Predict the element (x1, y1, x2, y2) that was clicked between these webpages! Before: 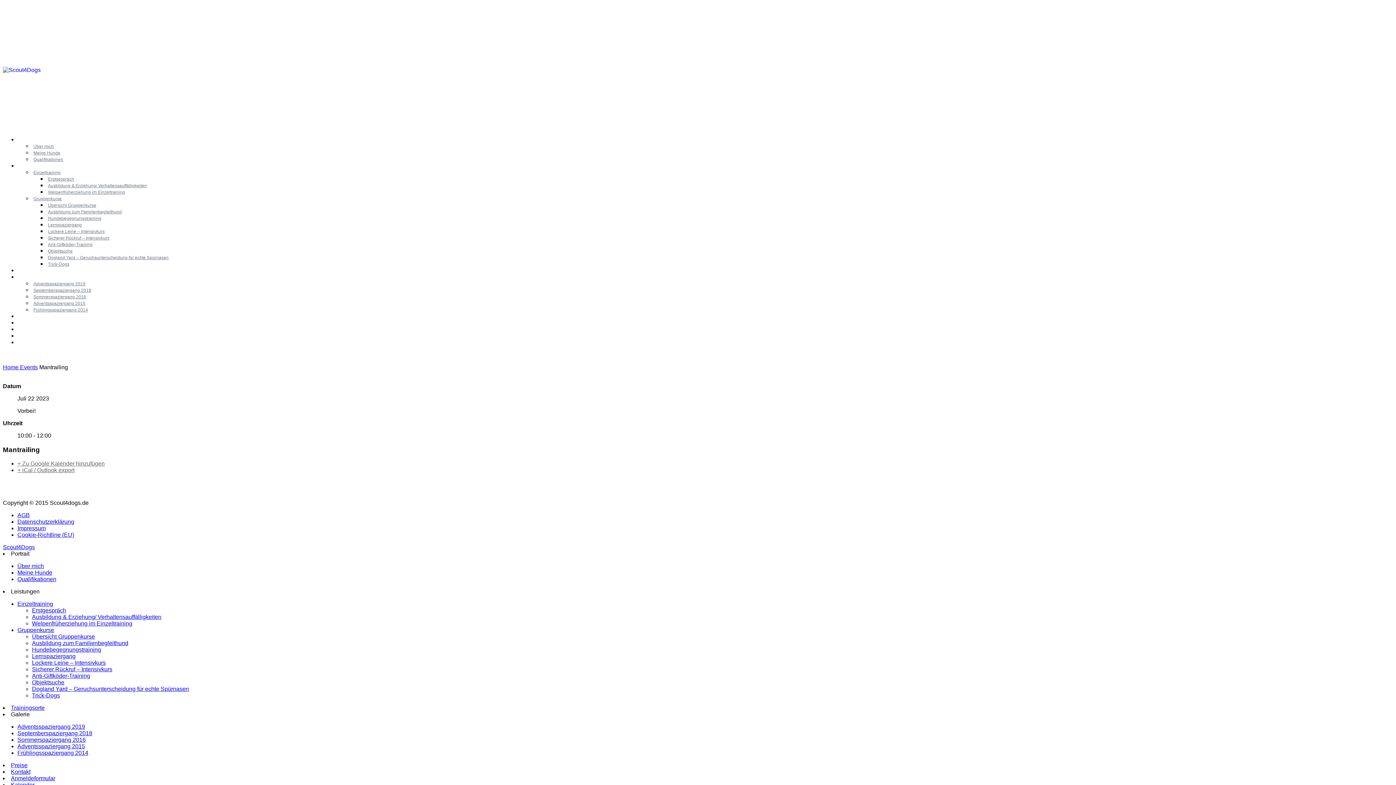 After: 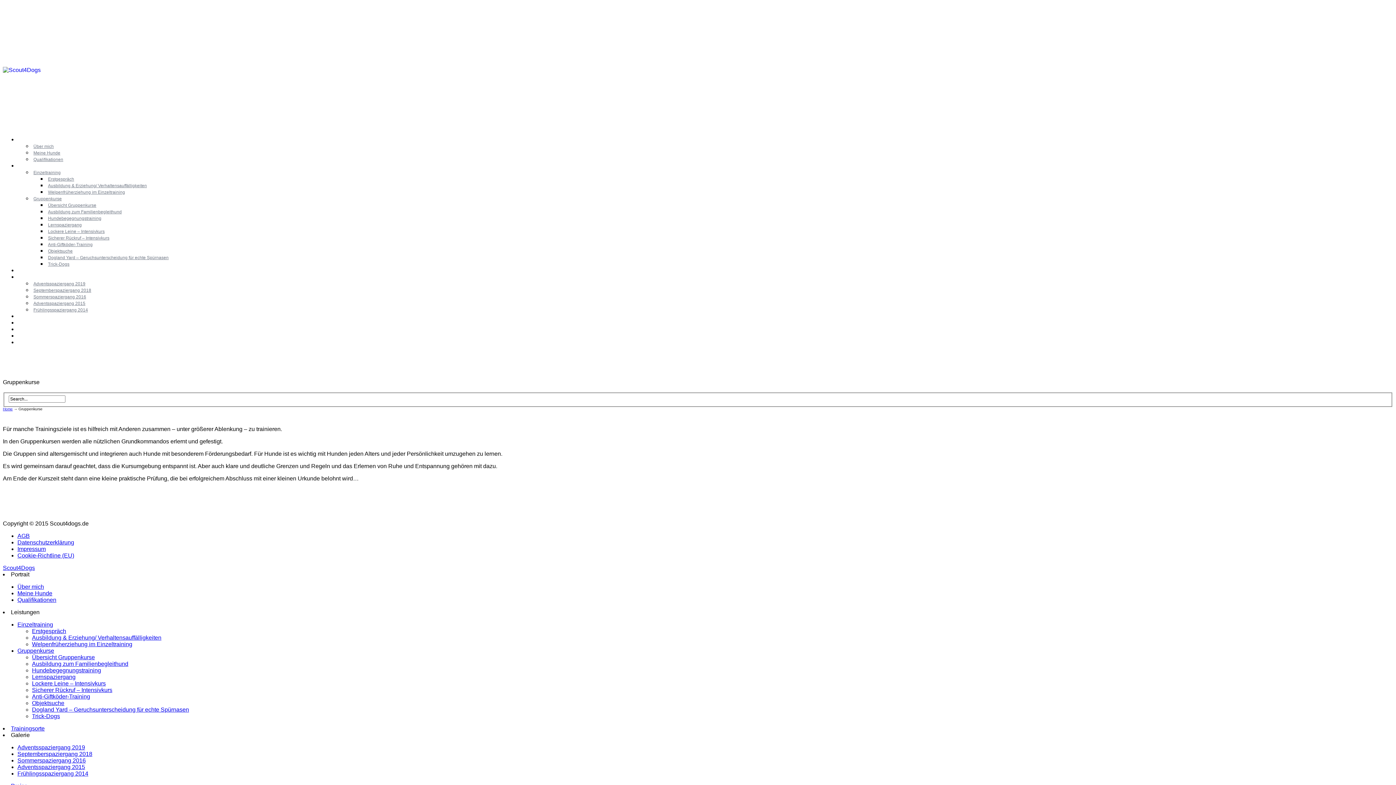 Action: bbox: (17, 627, 54, 633) label: Gruppenkurse